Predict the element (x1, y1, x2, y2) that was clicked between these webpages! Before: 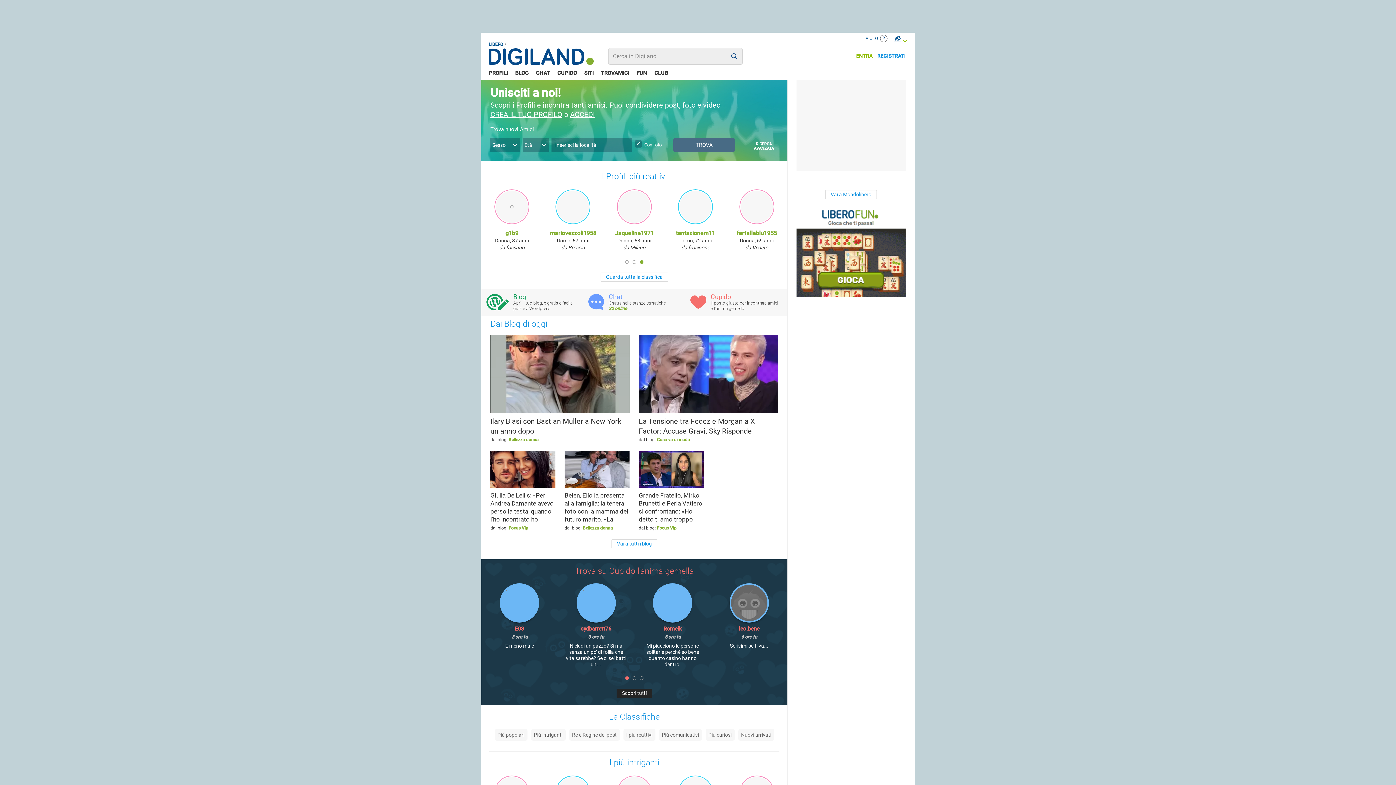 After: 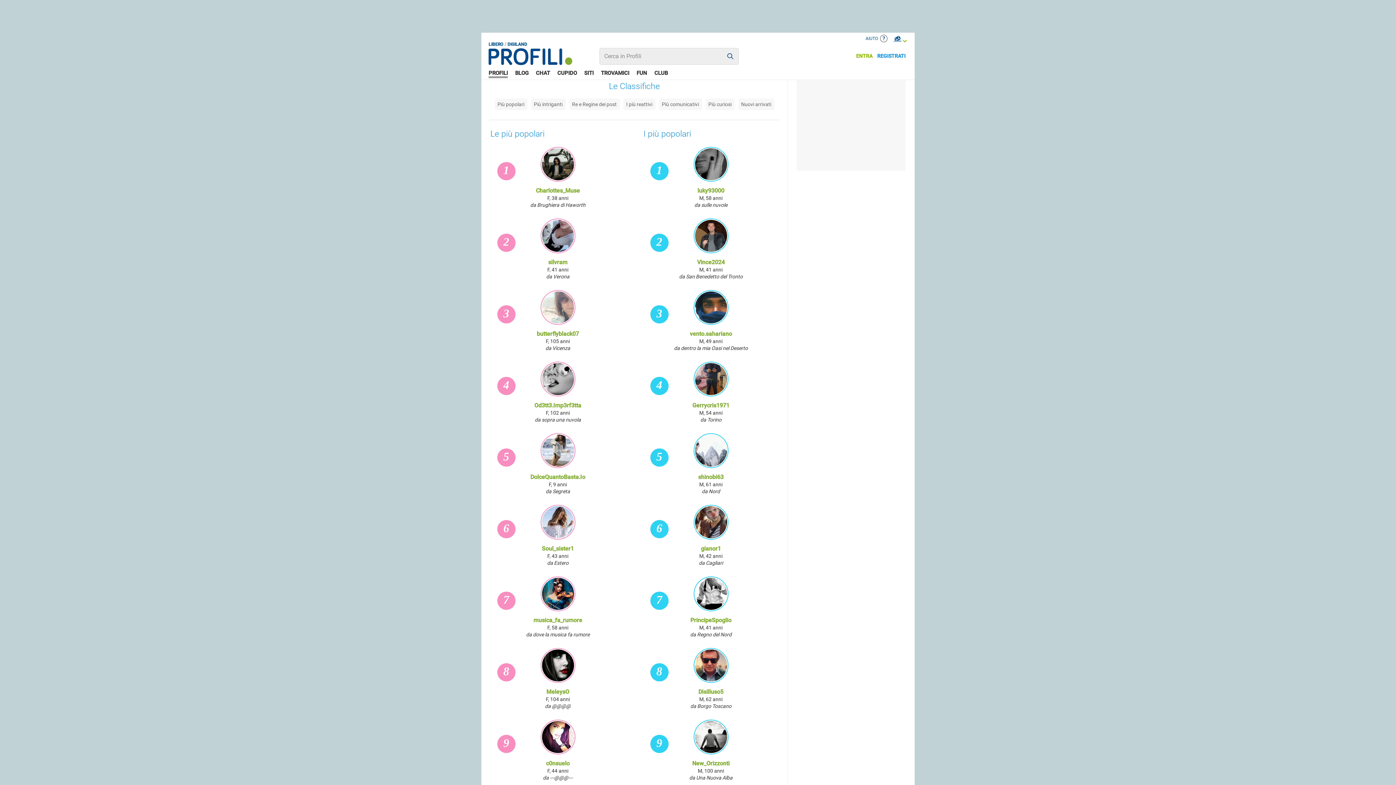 Action: bbox: (494, 729, 527, 741) label: Più popolari